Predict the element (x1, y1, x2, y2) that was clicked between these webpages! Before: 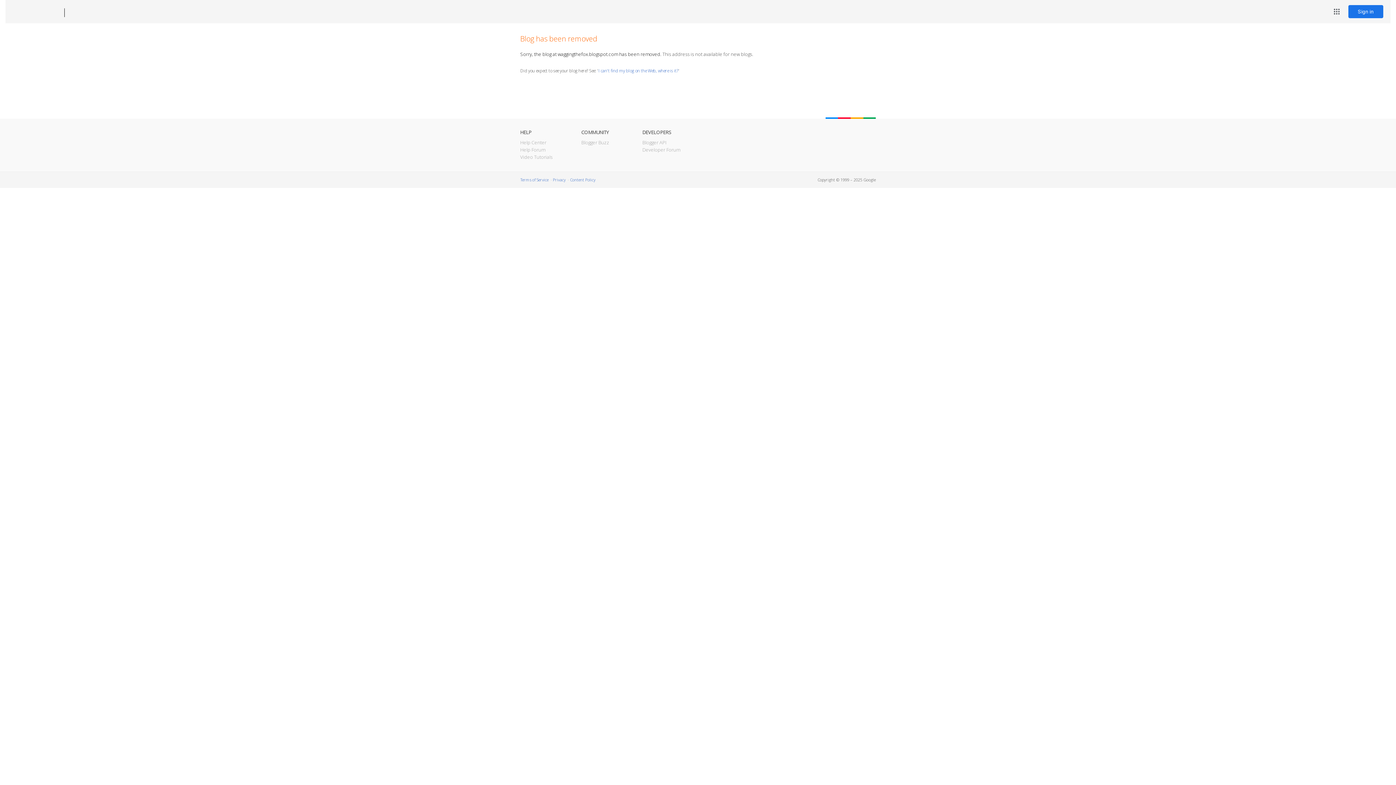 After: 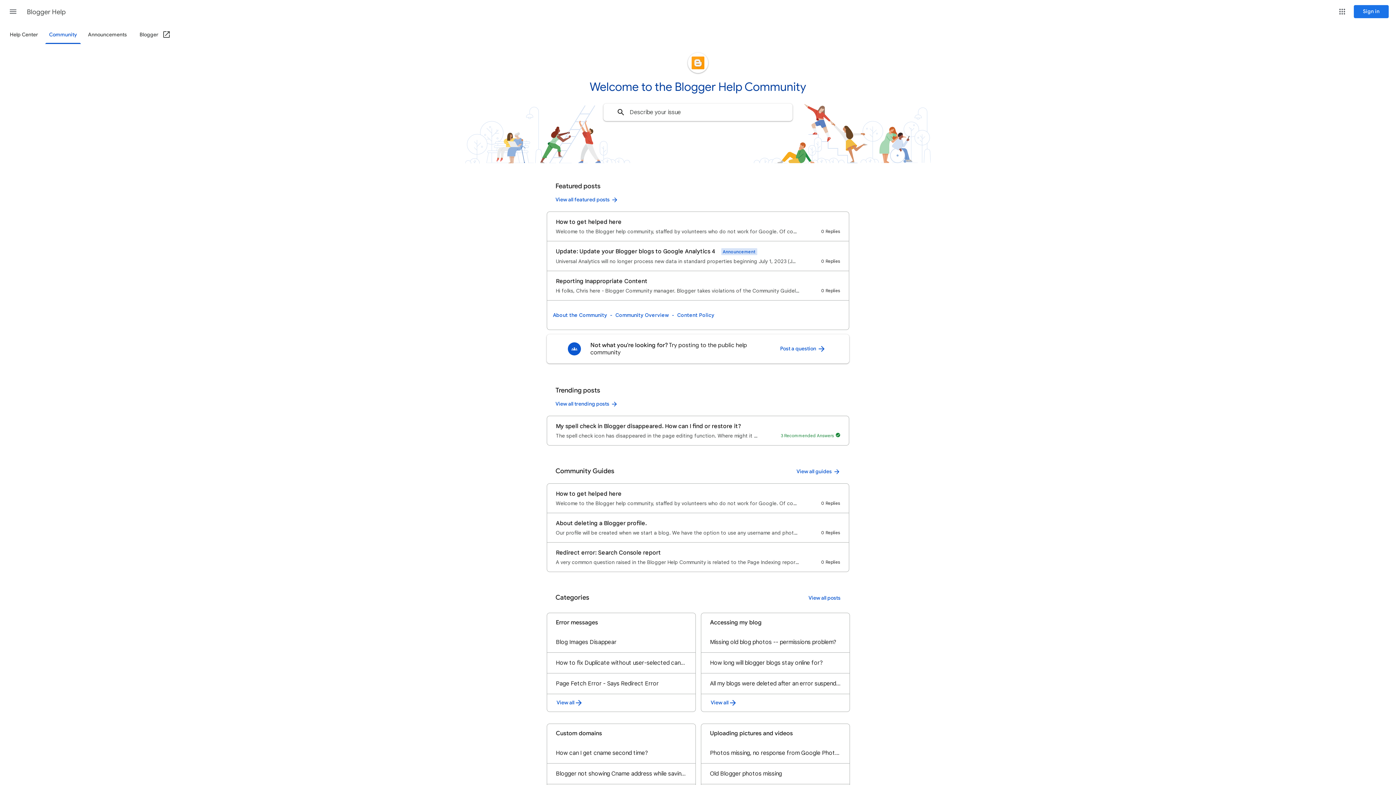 Action: label: Help Forum bbox: (520, 146, 545, 153)